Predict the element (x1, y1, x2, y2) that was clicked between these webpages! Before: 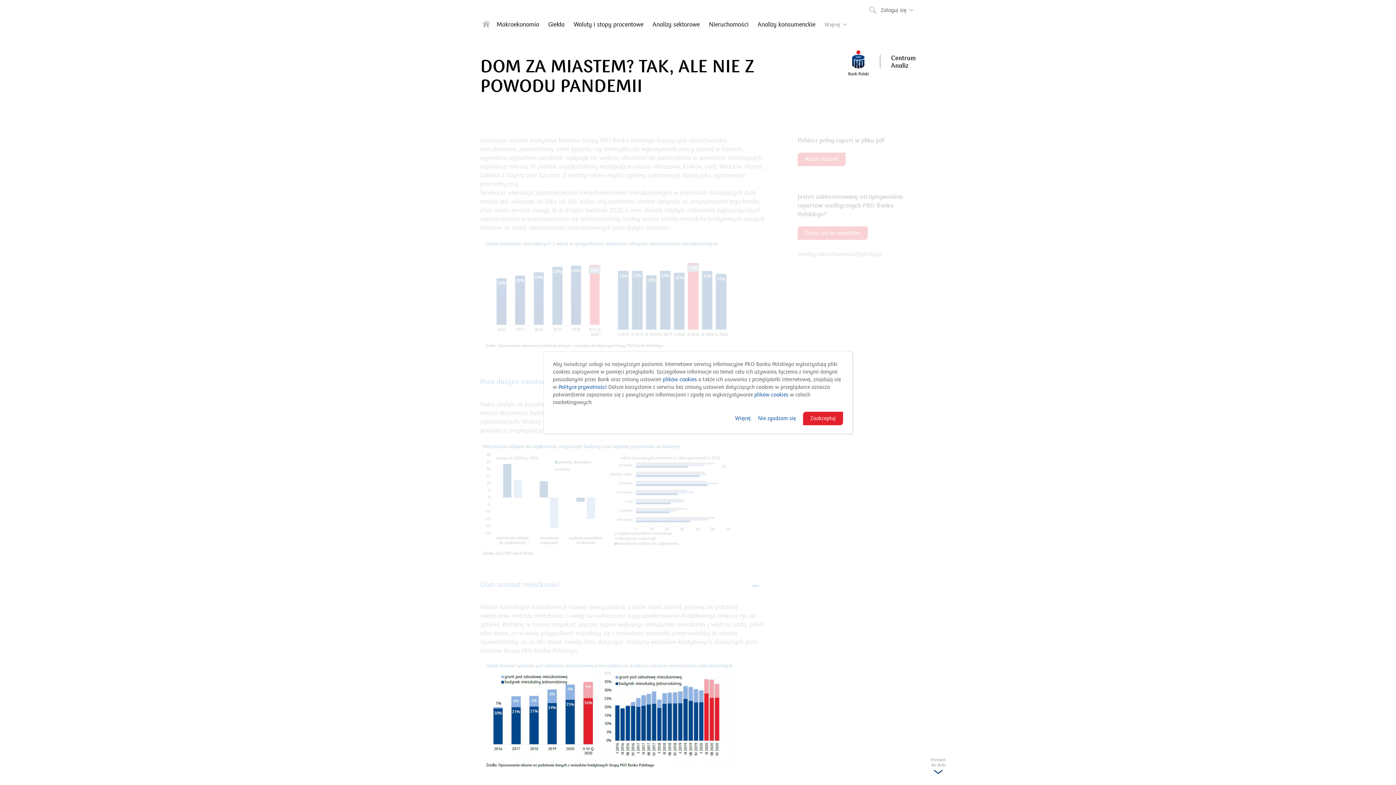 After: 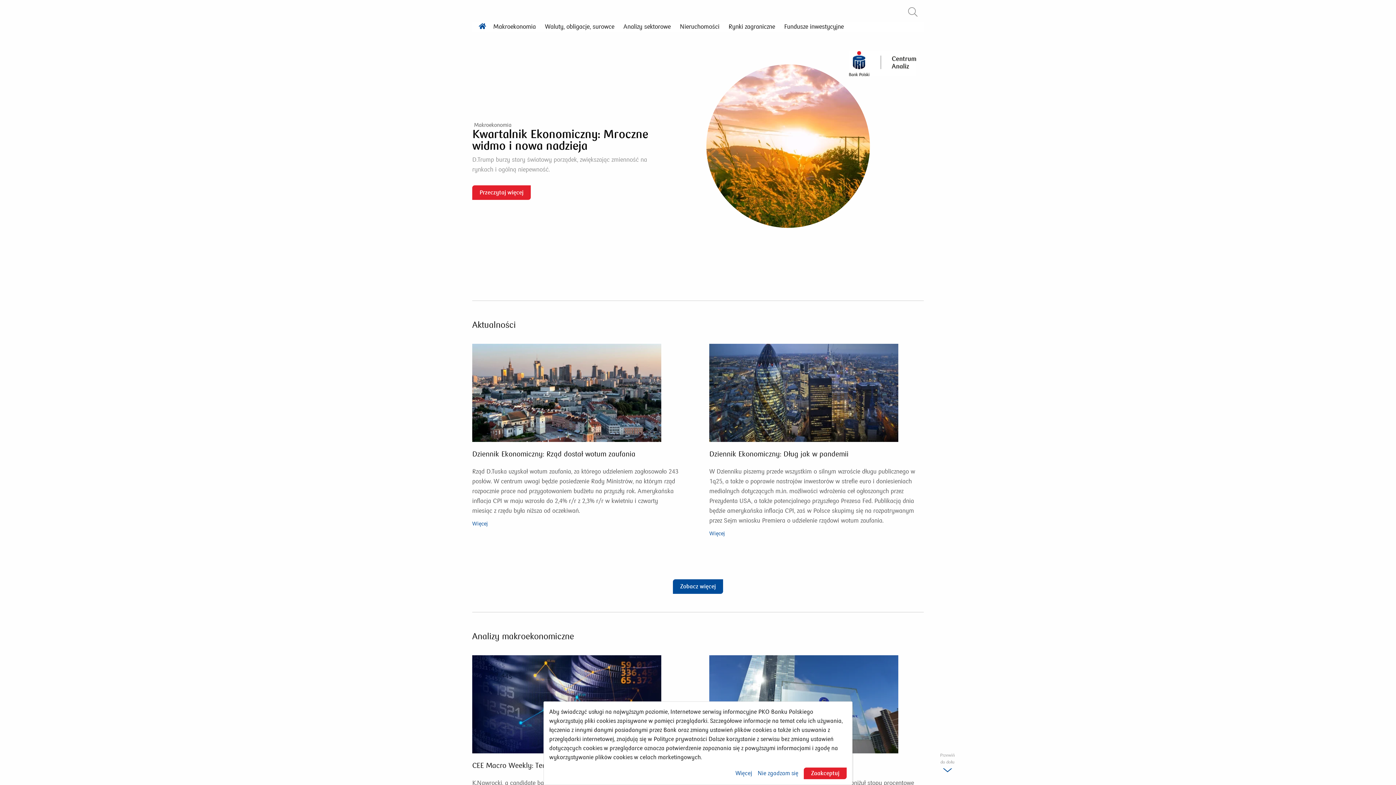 Action: bbox: (480, 17, 492, 34)